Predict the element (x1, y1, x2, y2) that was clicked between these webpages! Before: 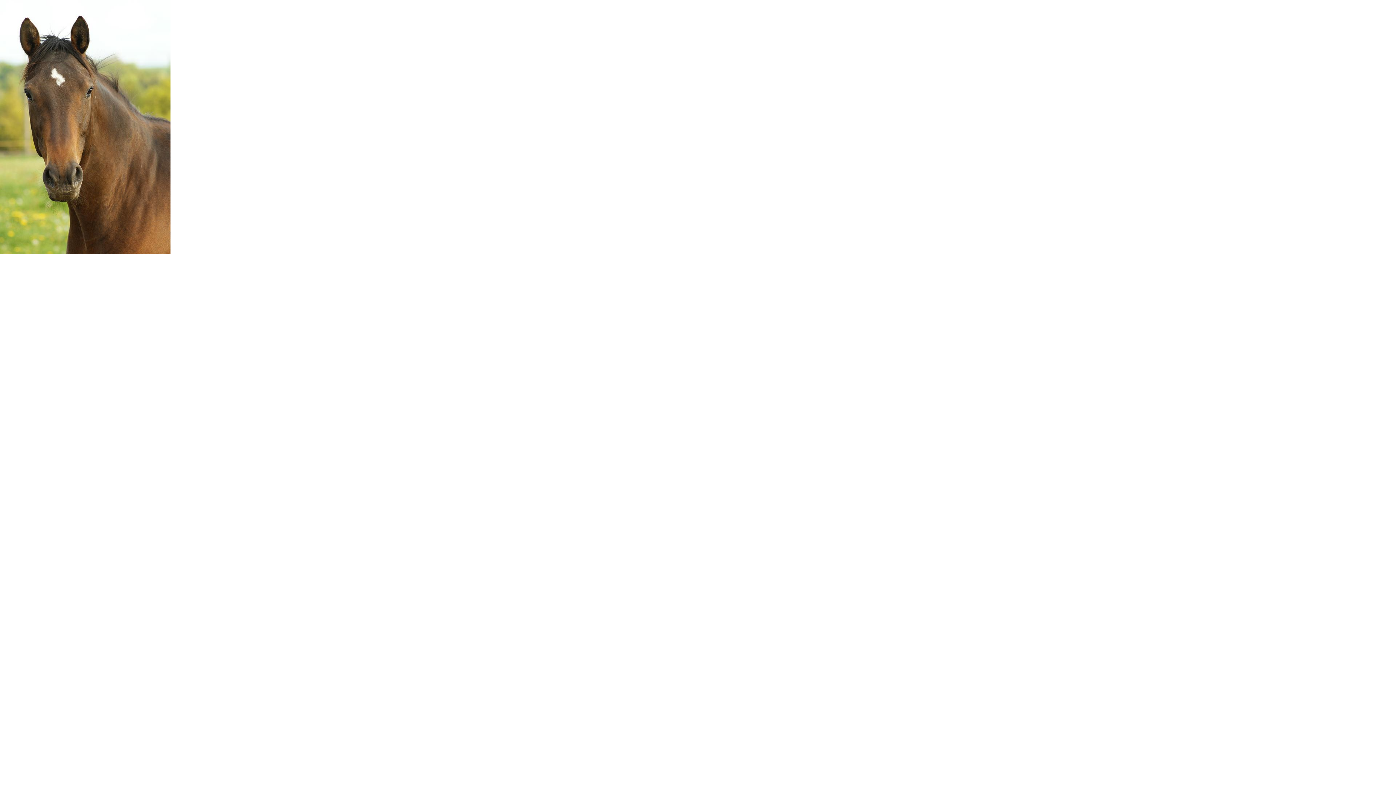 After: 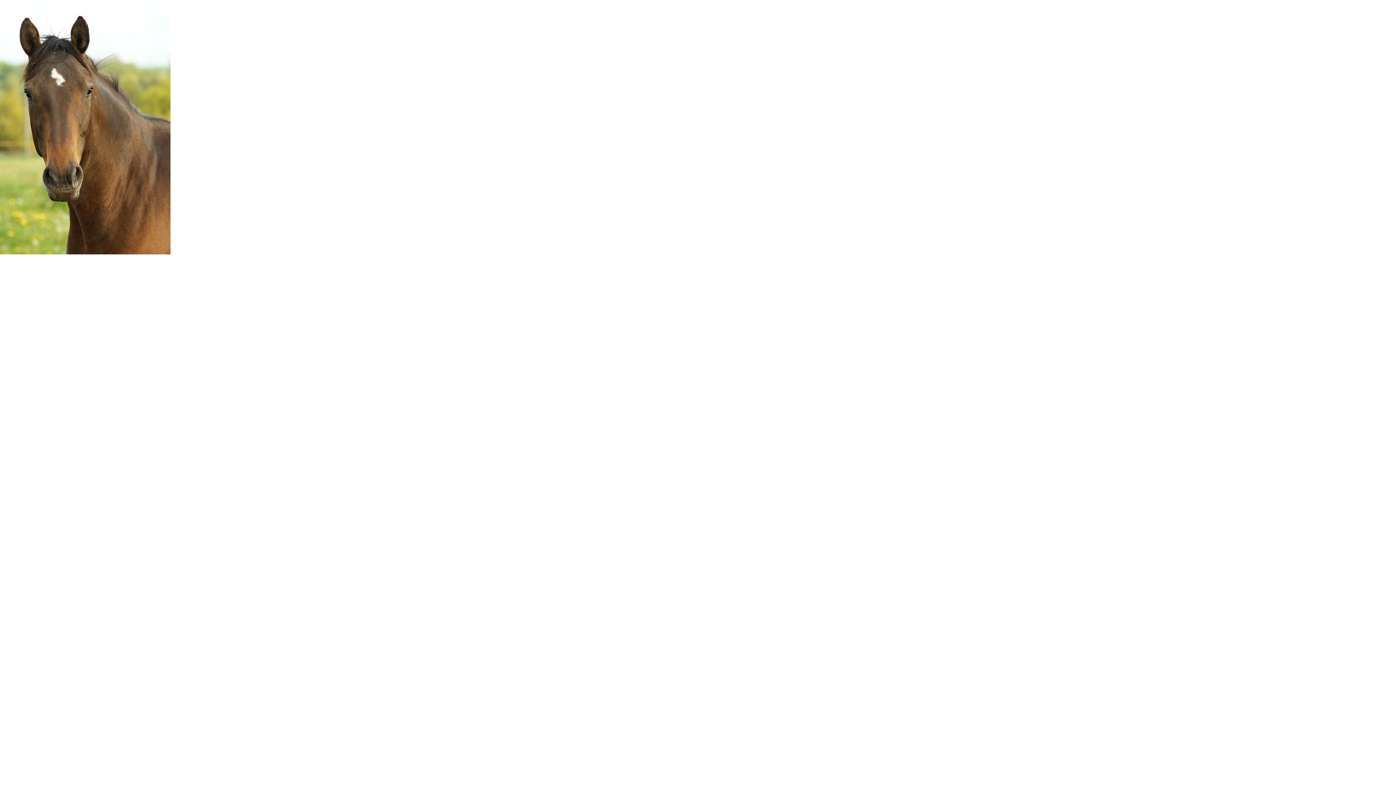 Action: bbox: (0, 0, 170, 254)